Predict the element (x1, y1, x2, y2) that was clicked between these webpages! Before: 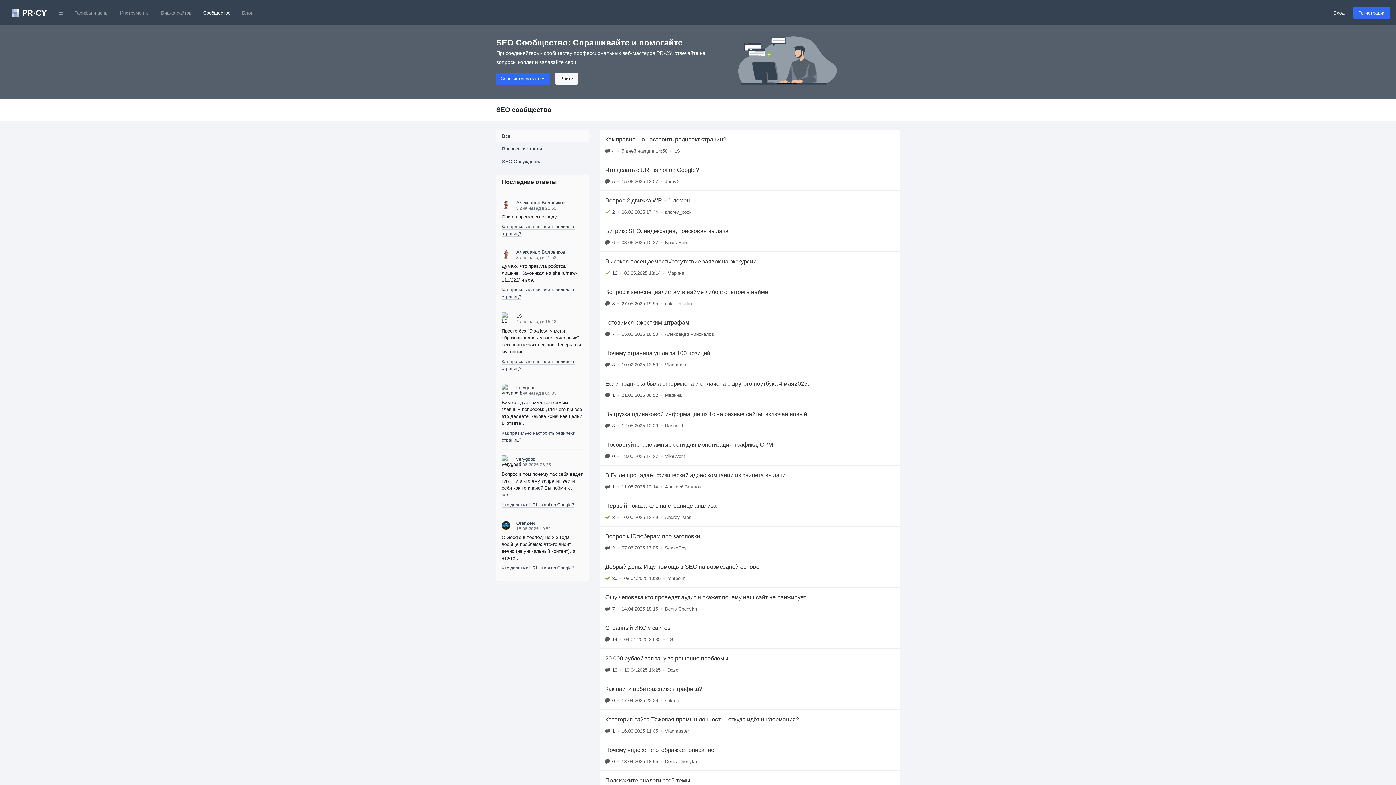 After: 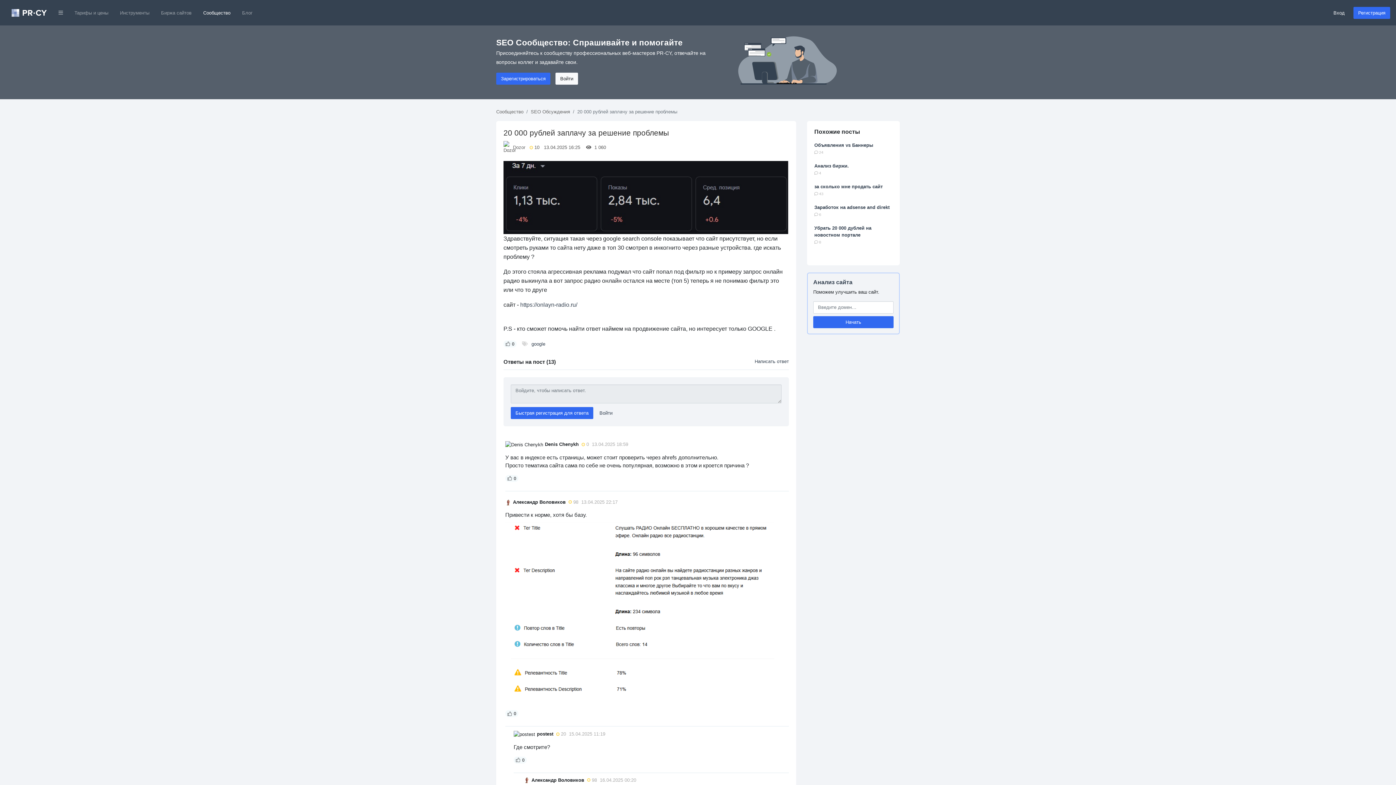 Action: bbox: (600, 648, 900, 679) label: 20 000 рублей заплачу за решение проблемы
13
•
13.04.2025 16:25
•
Dozor